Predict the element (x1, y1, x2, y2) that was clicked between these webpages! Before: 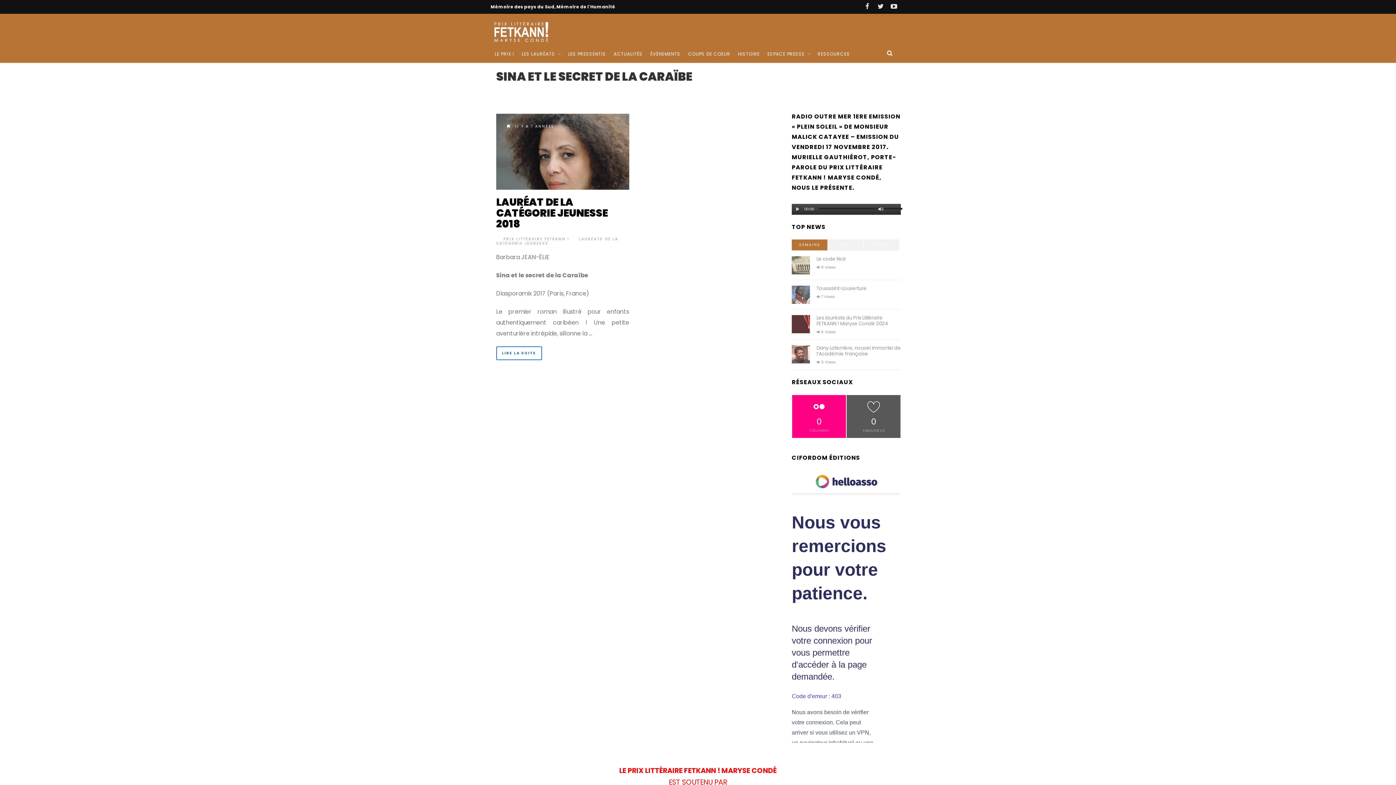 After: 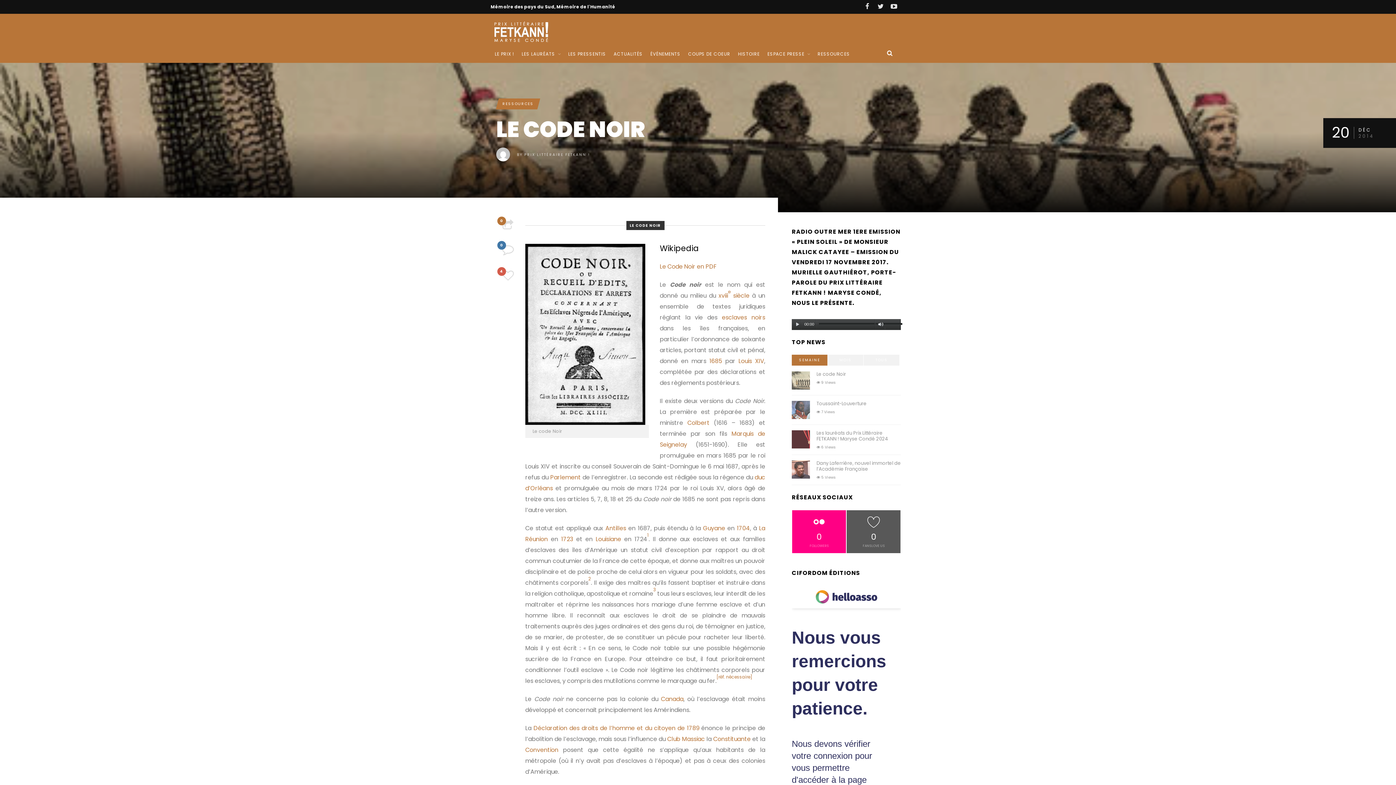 Action: label: Le code Noir bbox: (816, 255, 846, 262)